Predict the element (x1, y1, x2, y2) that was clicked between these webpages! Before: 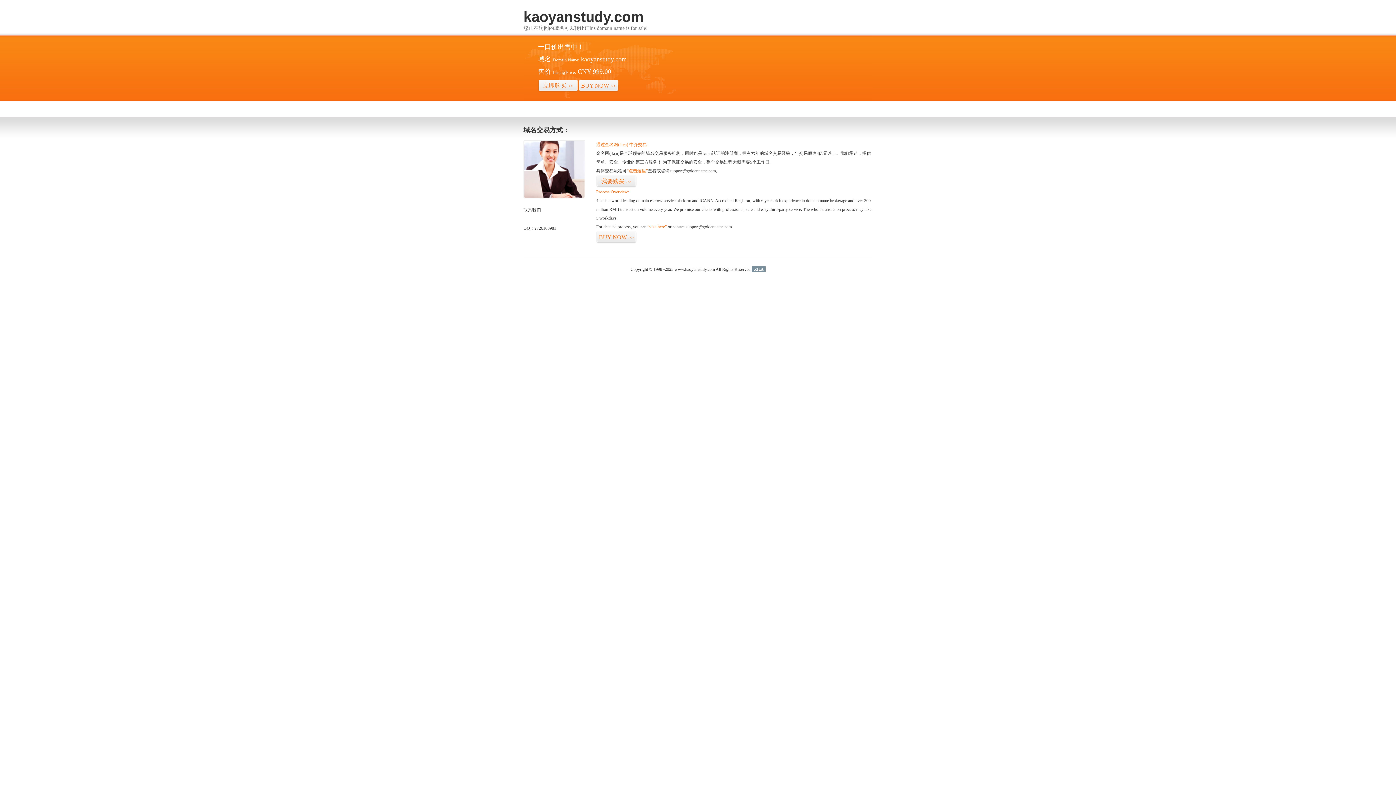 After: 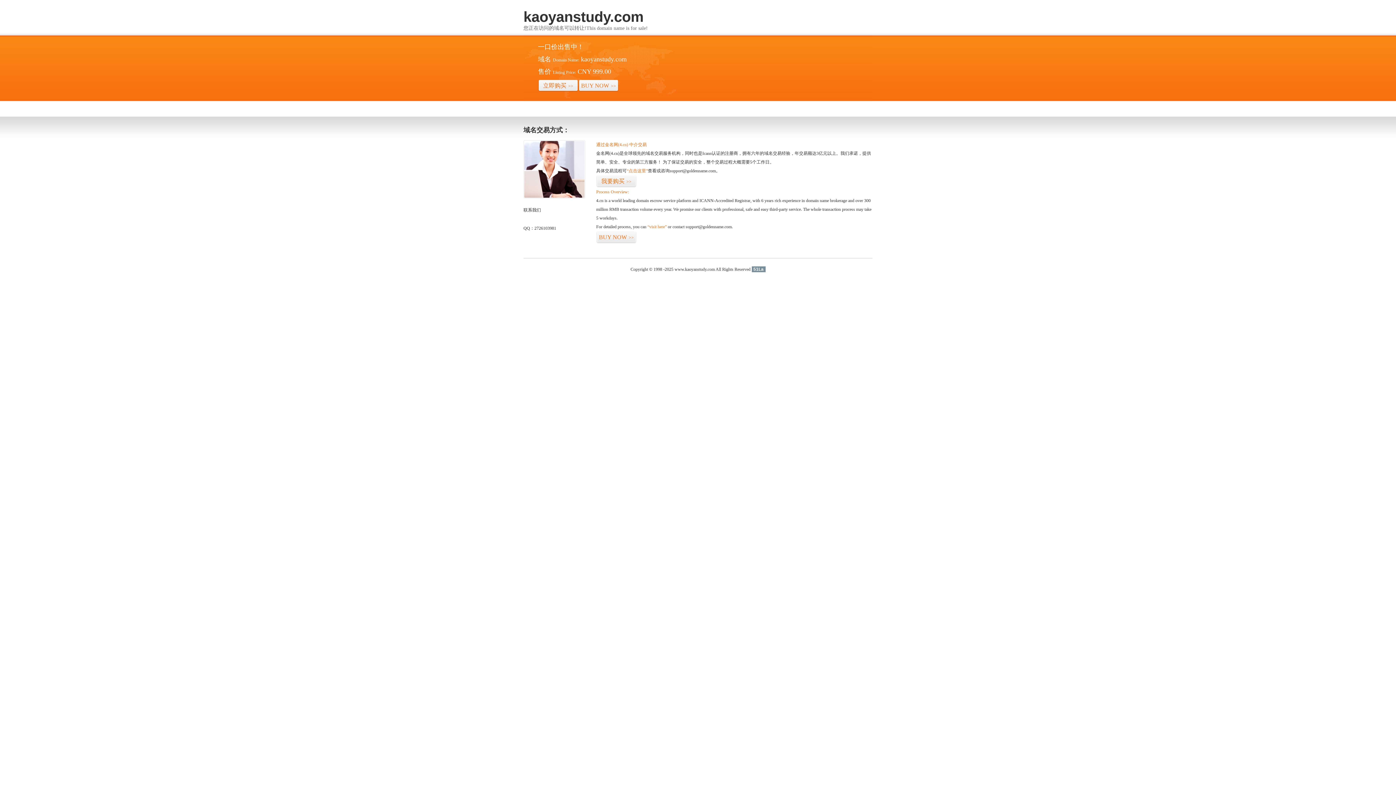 Action: label: 51La bbox: (751, 266, 765, 272)